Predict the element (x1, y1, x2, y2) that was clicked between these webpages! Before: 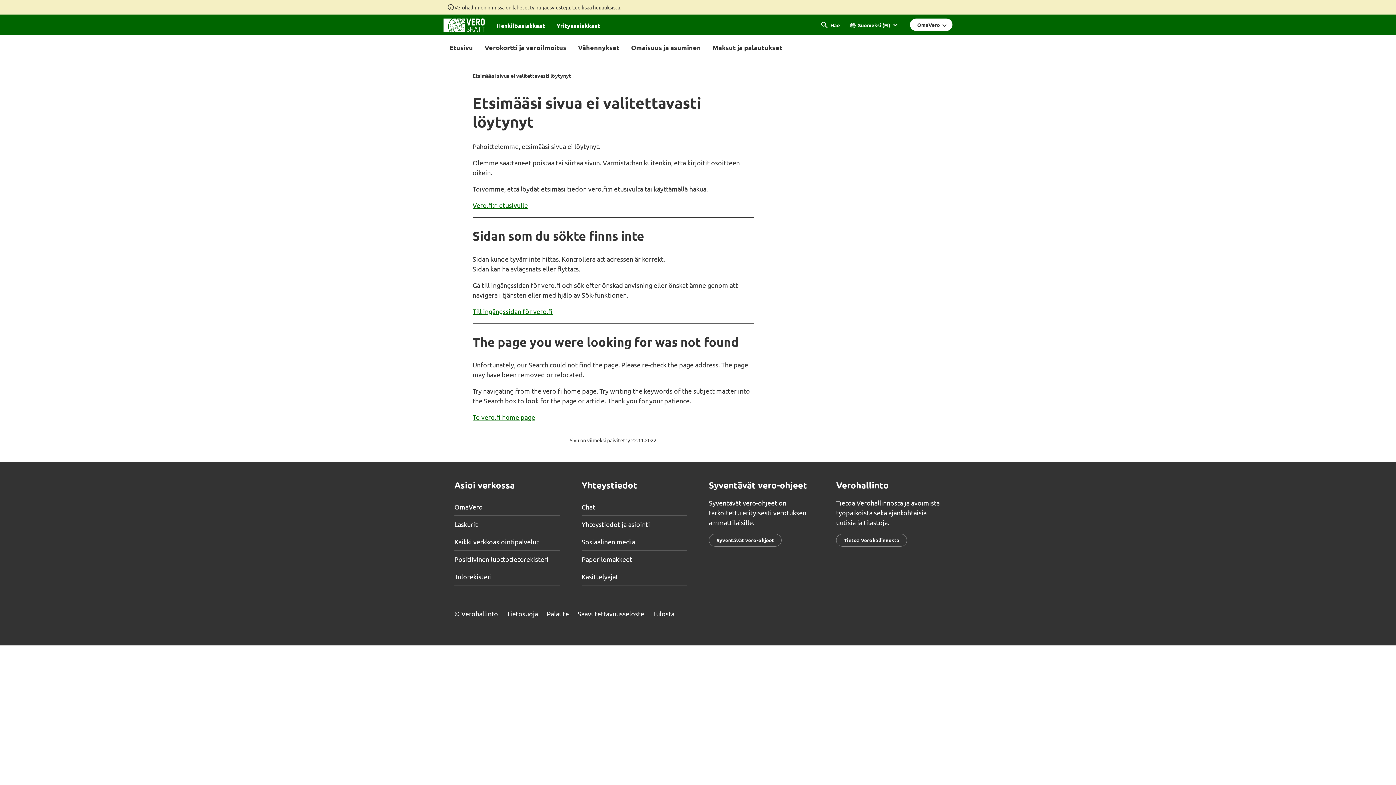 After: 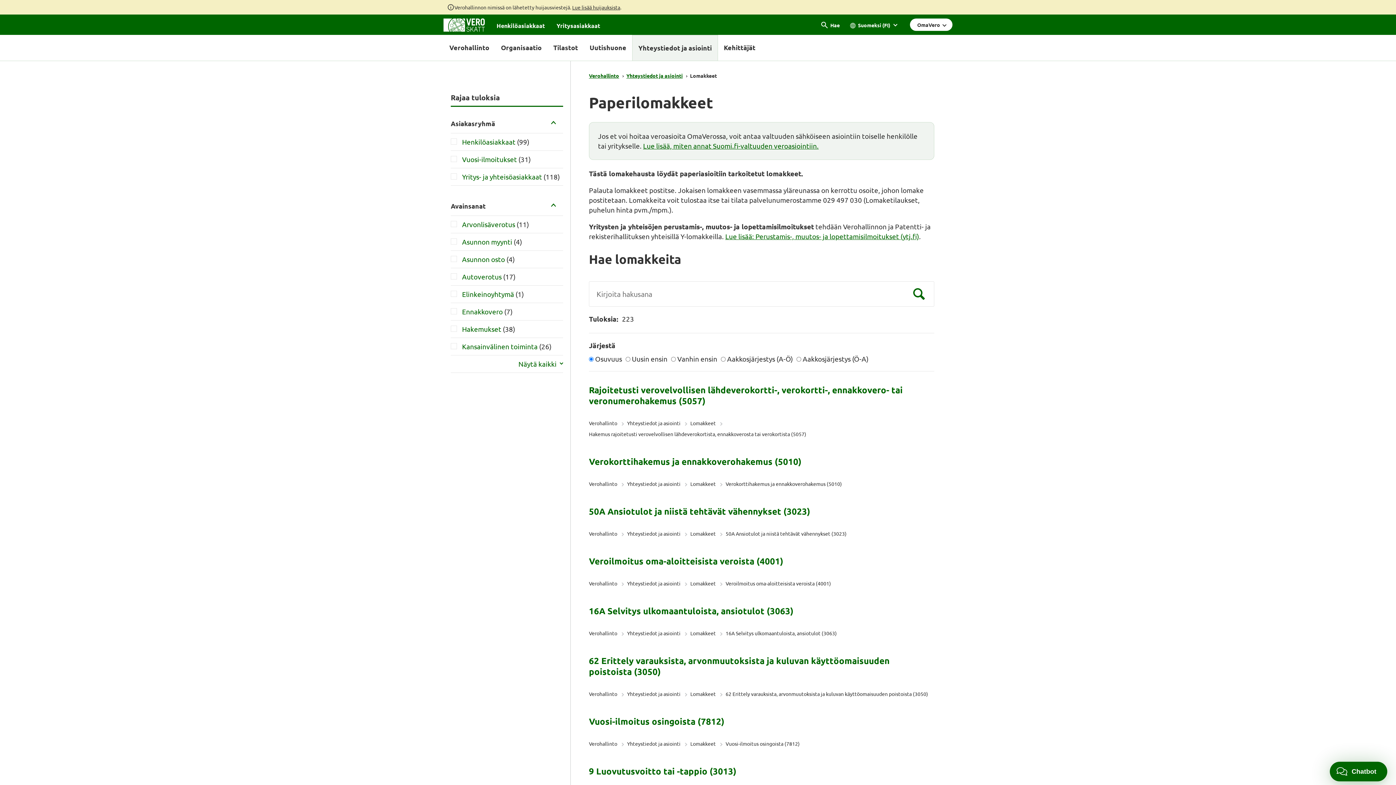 Action: label: Paperilomakkeet bbox: (581, 555, 632, 563)